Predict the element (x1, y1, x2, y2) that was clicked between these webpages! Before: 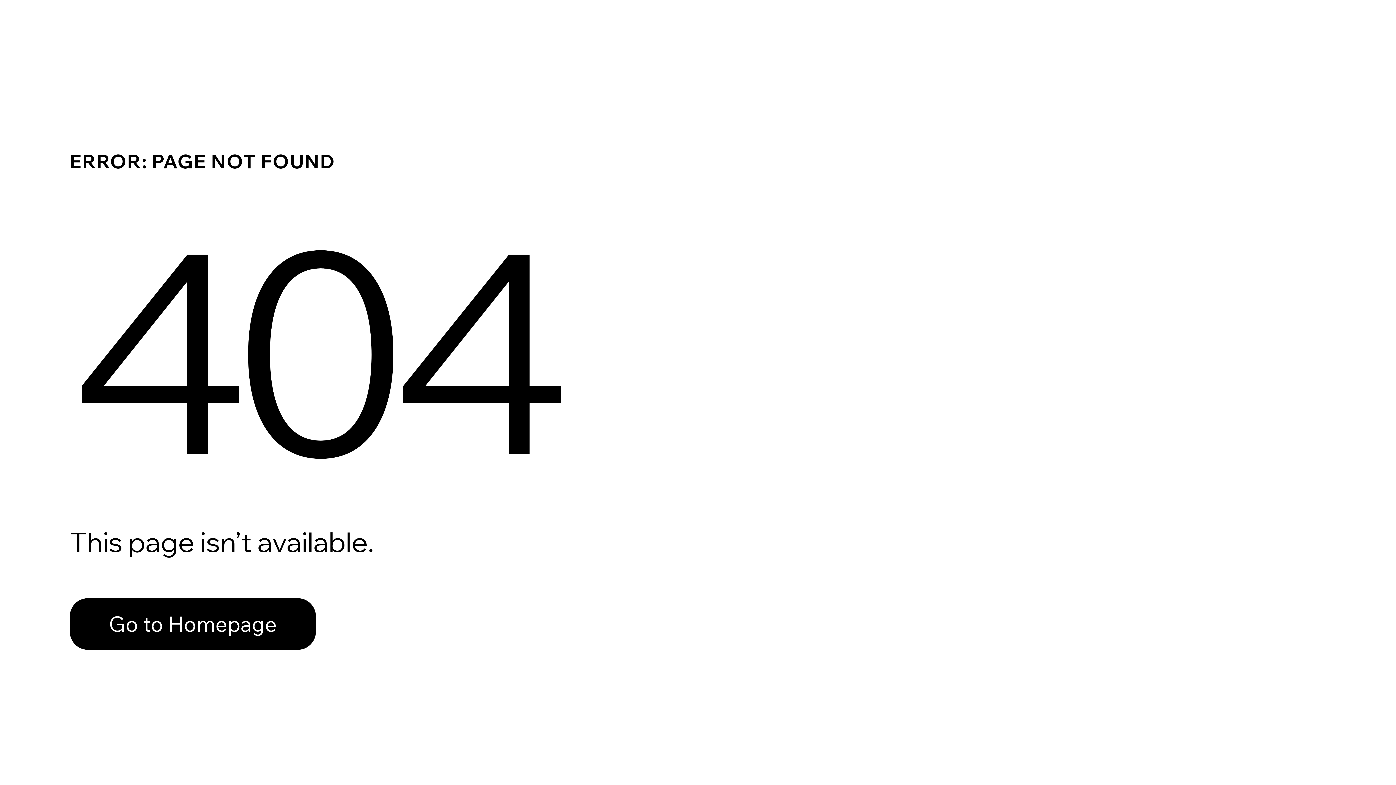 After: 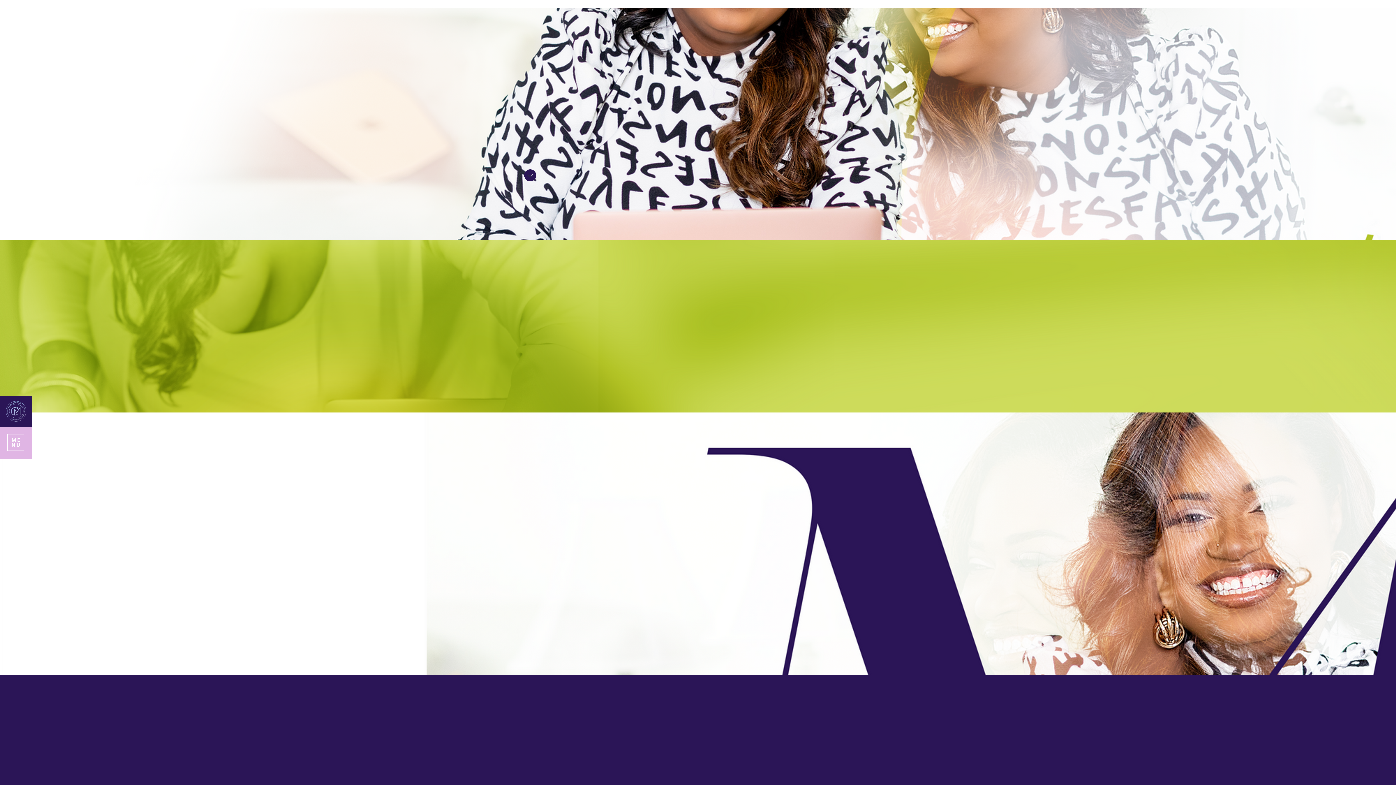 Action: label: Go to Homepage bbox: (69, 582, 768, 659)